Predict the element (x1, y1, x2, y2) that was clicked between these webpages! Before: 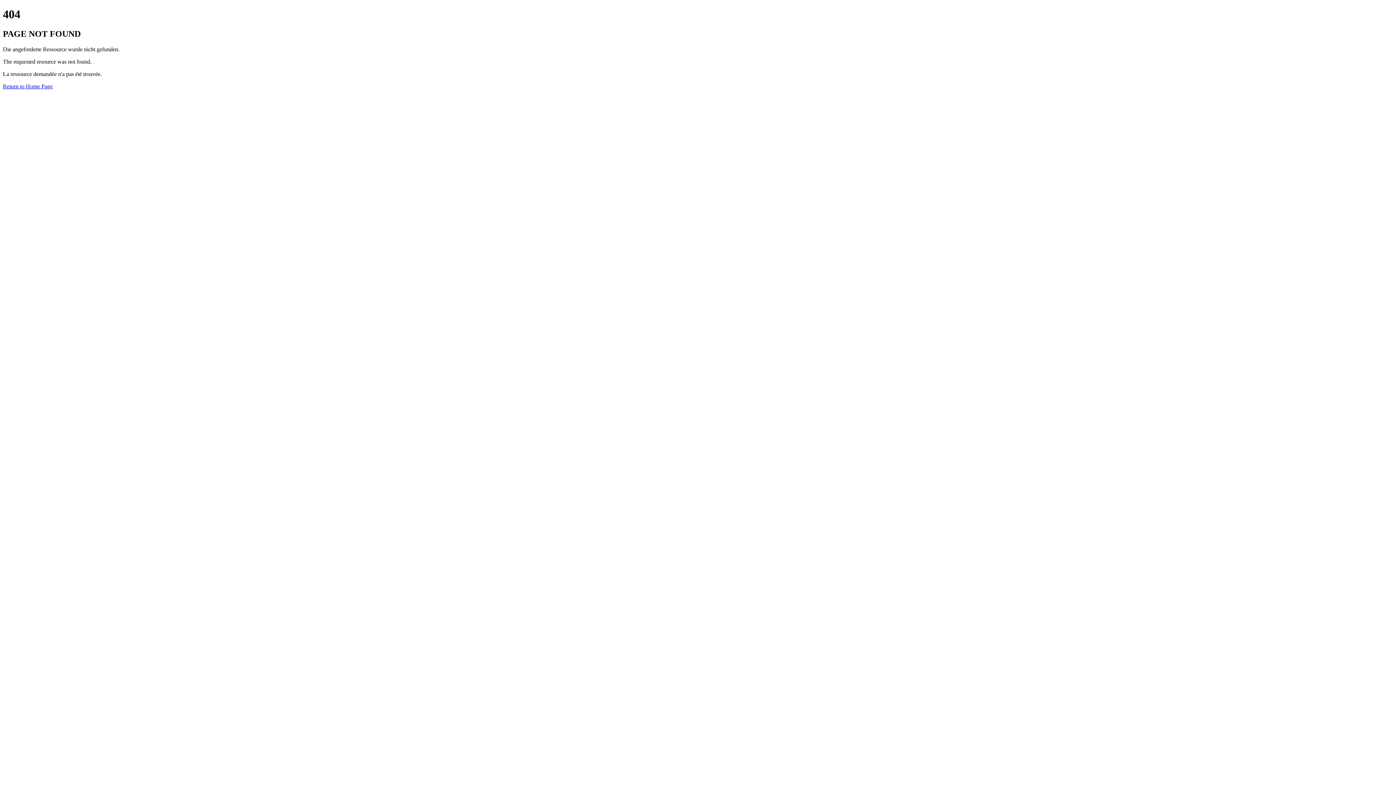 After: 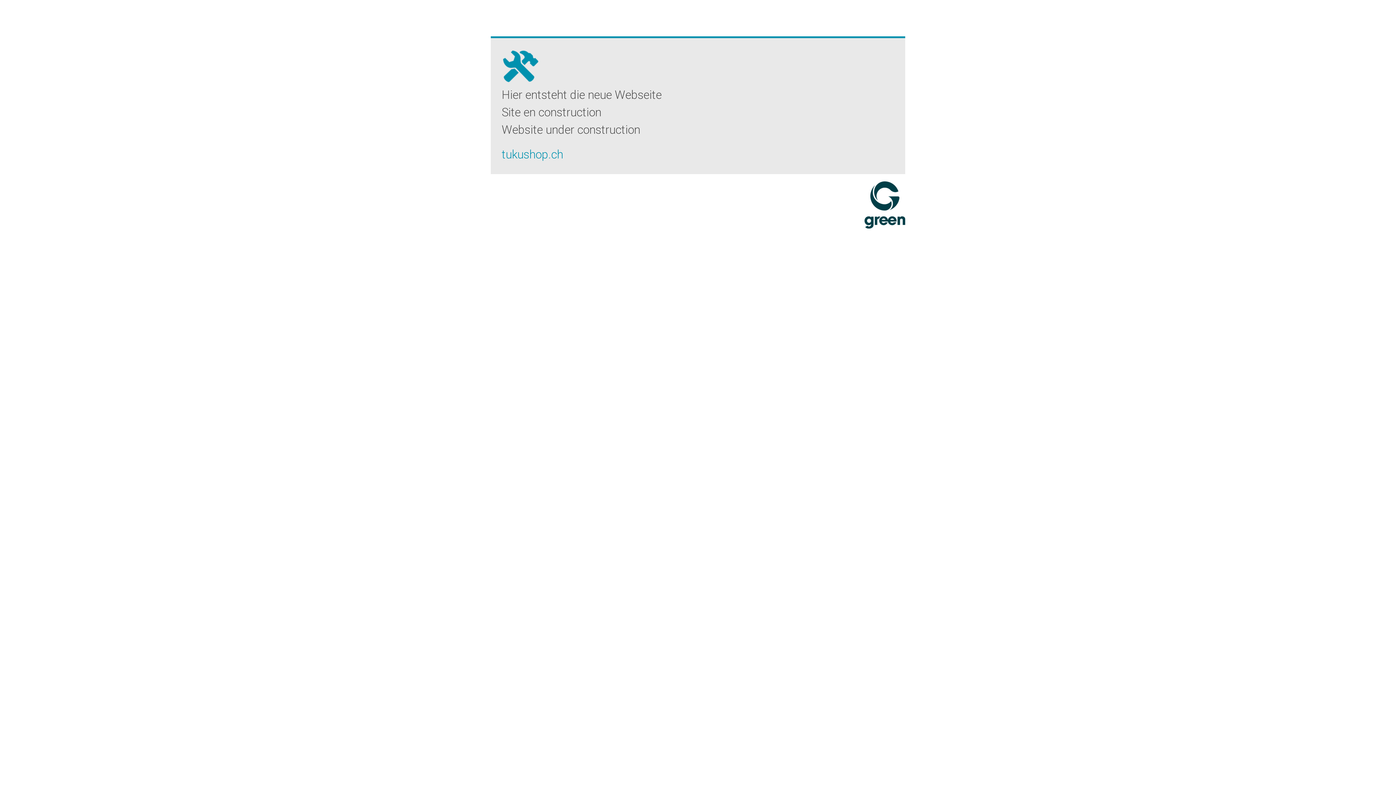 Action: bbox: (2, 83, 52, 89) label: Return to Home Page